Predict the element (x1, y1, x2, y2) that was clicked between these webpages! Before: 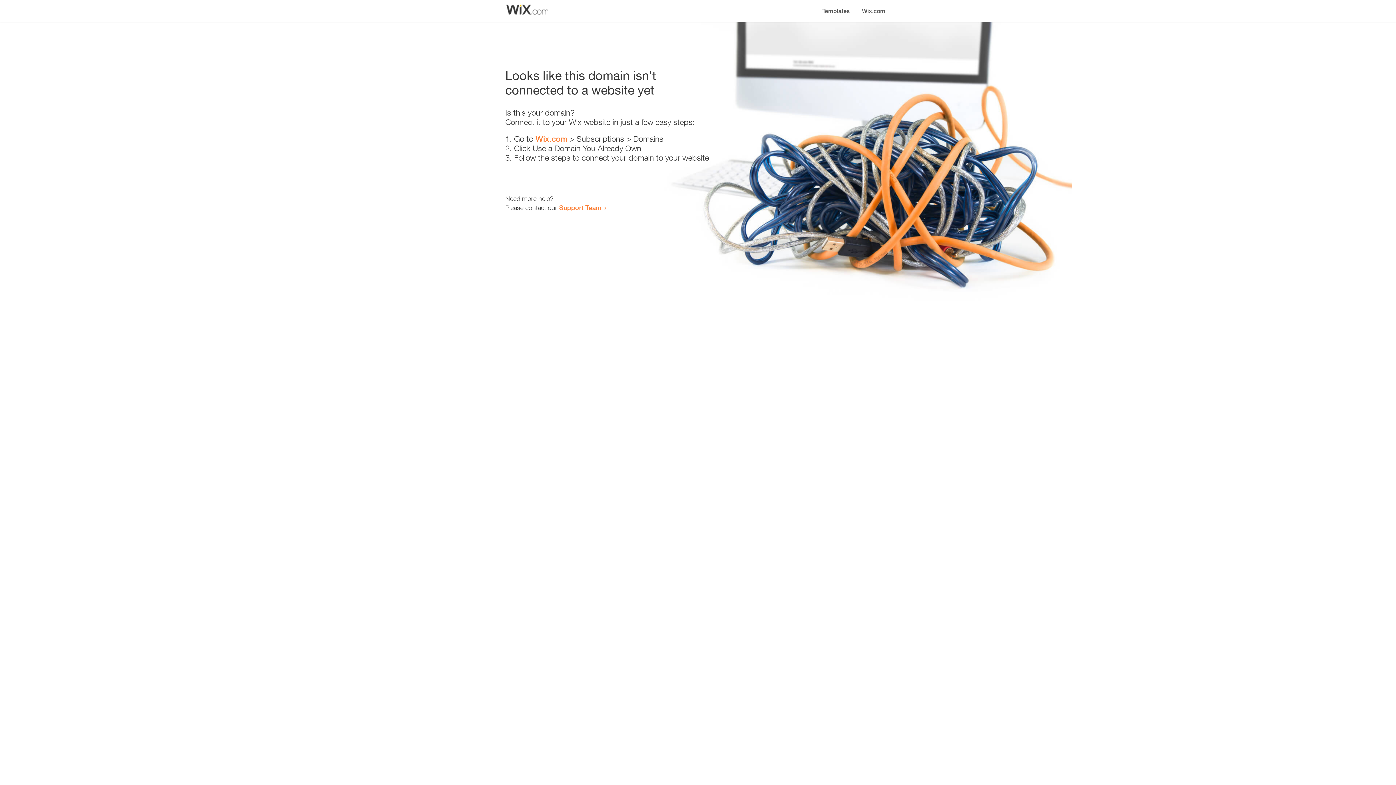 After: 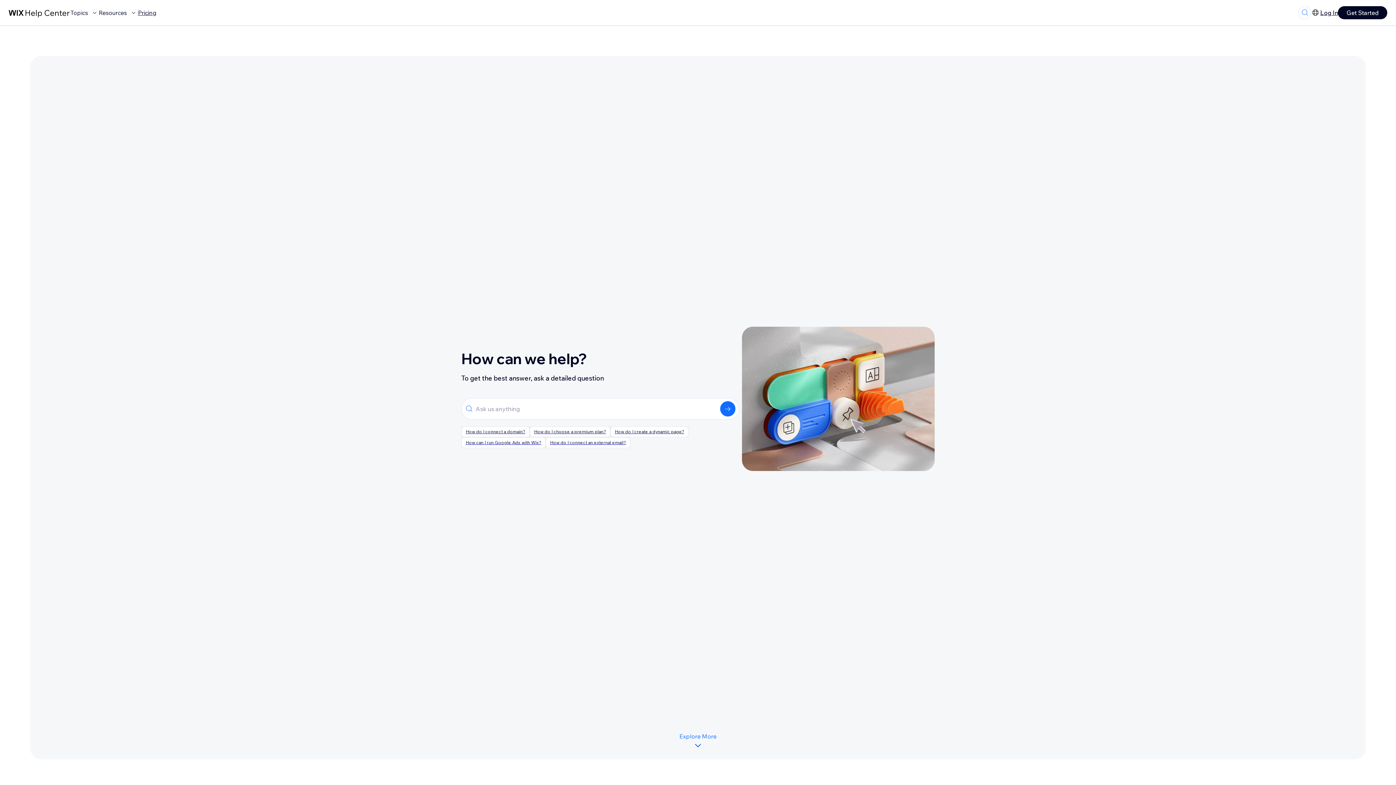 Action: bbox: (559, 203, 601, 211) label: Support Team